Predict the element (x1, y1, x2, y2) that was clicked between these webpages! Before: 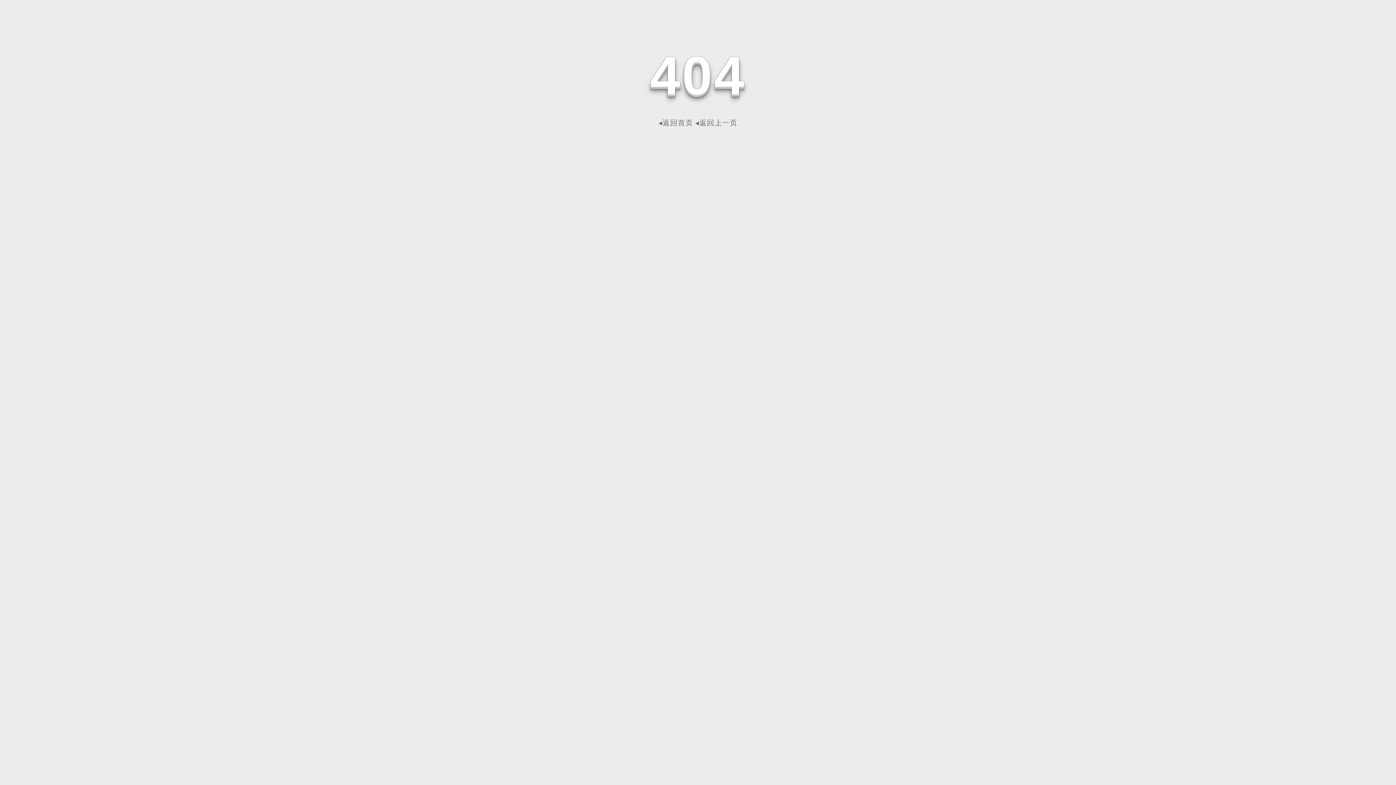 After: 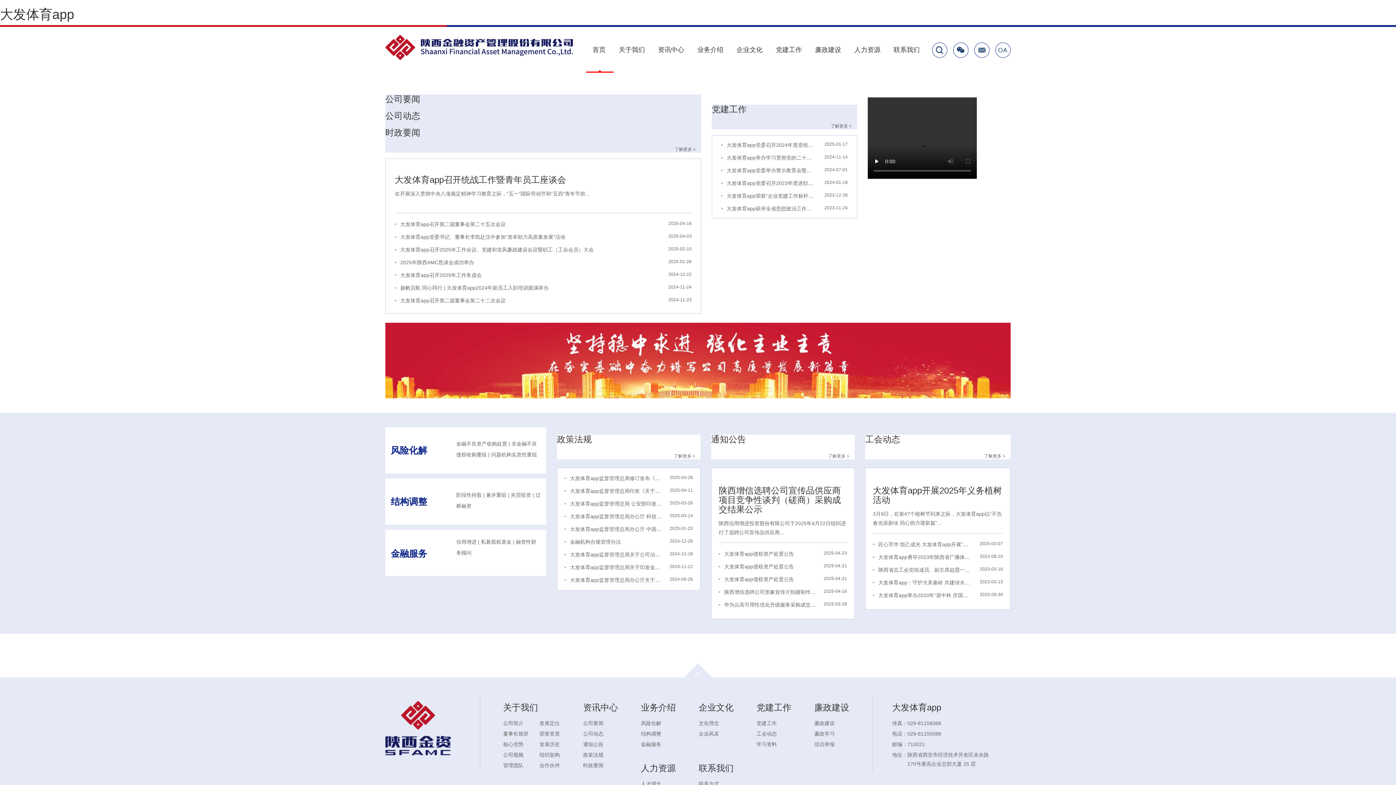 Action: bbox: (658, 118, 693, 126) label: ◂返回首页